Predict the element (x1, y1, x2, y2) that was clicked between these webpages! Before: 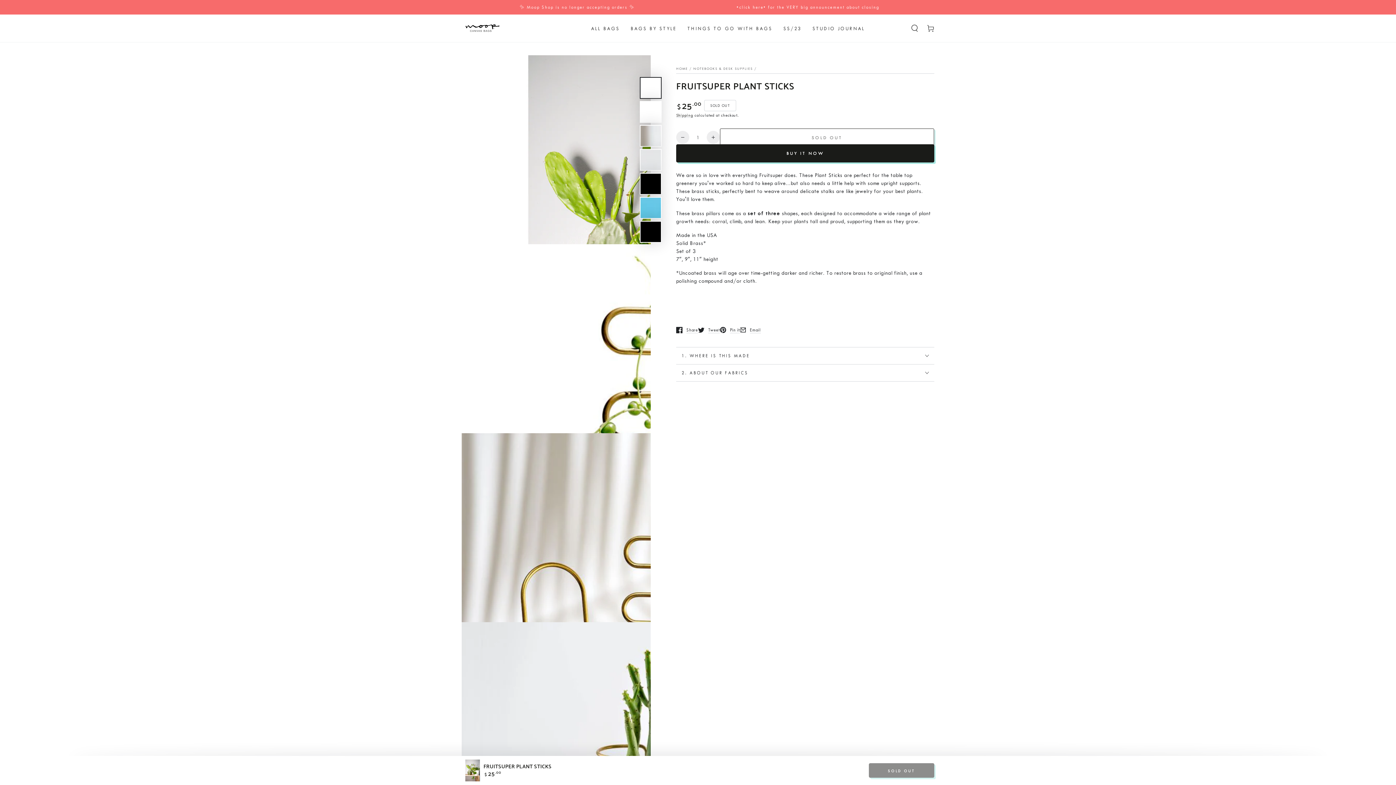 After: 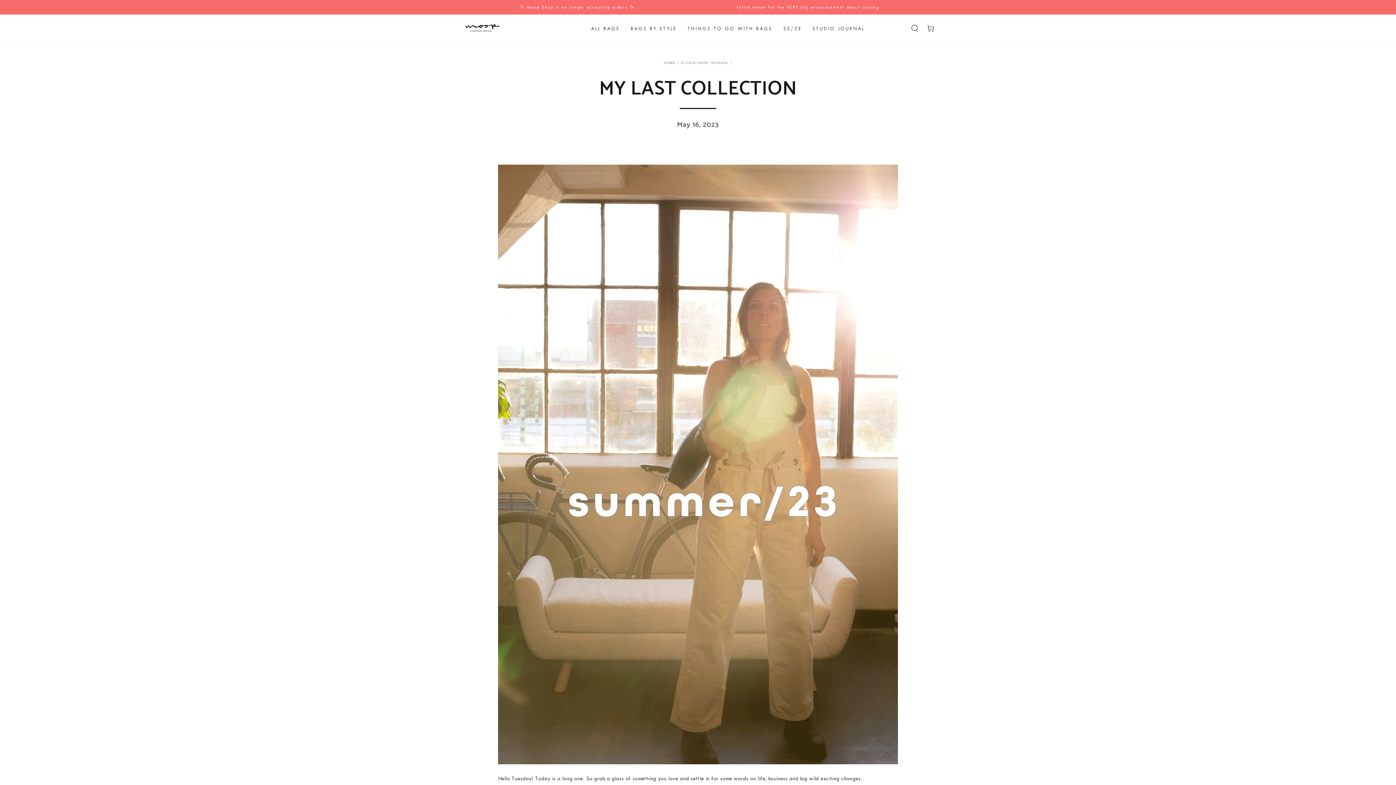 Action: label: ✨ Moop Shop is no longer accepting orders ✨ bbox: (519, 4, 634, 10)